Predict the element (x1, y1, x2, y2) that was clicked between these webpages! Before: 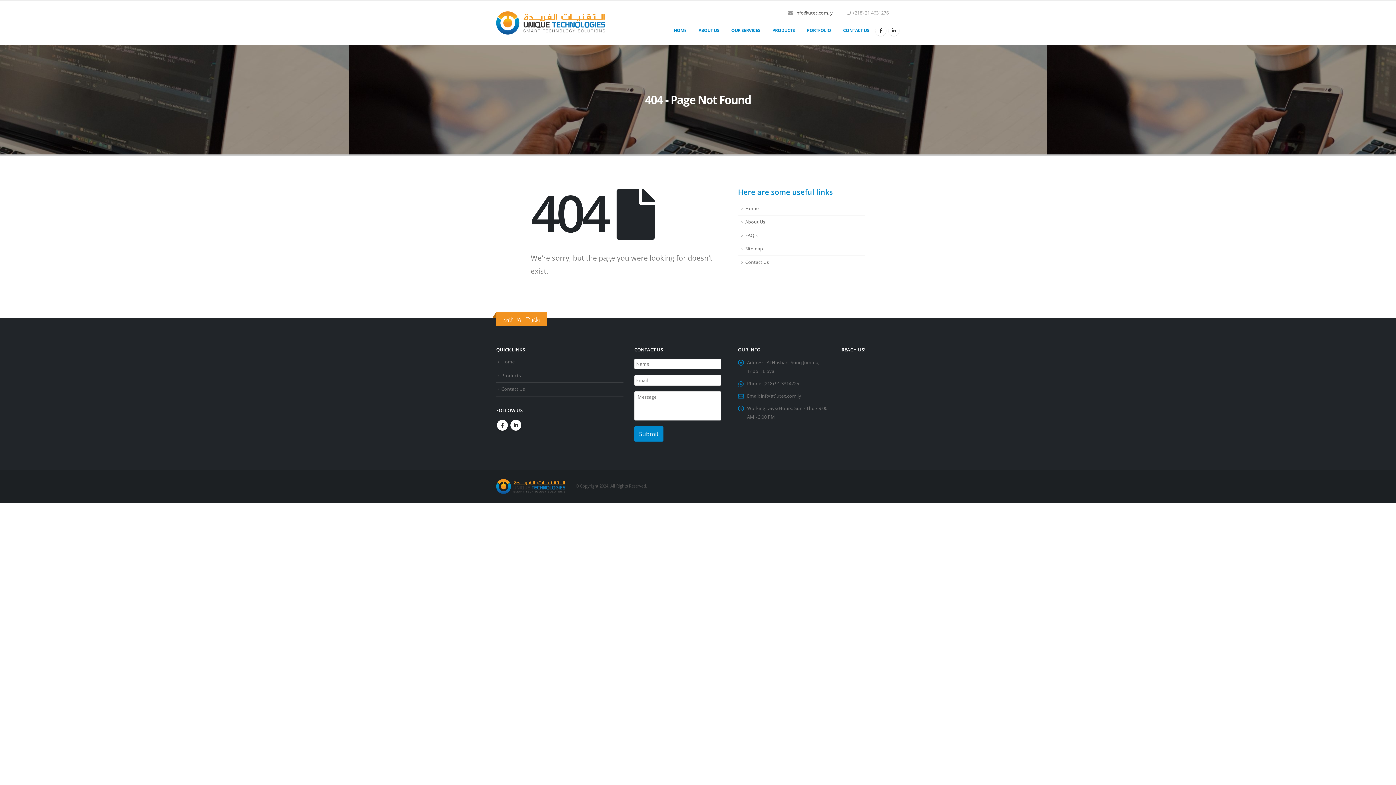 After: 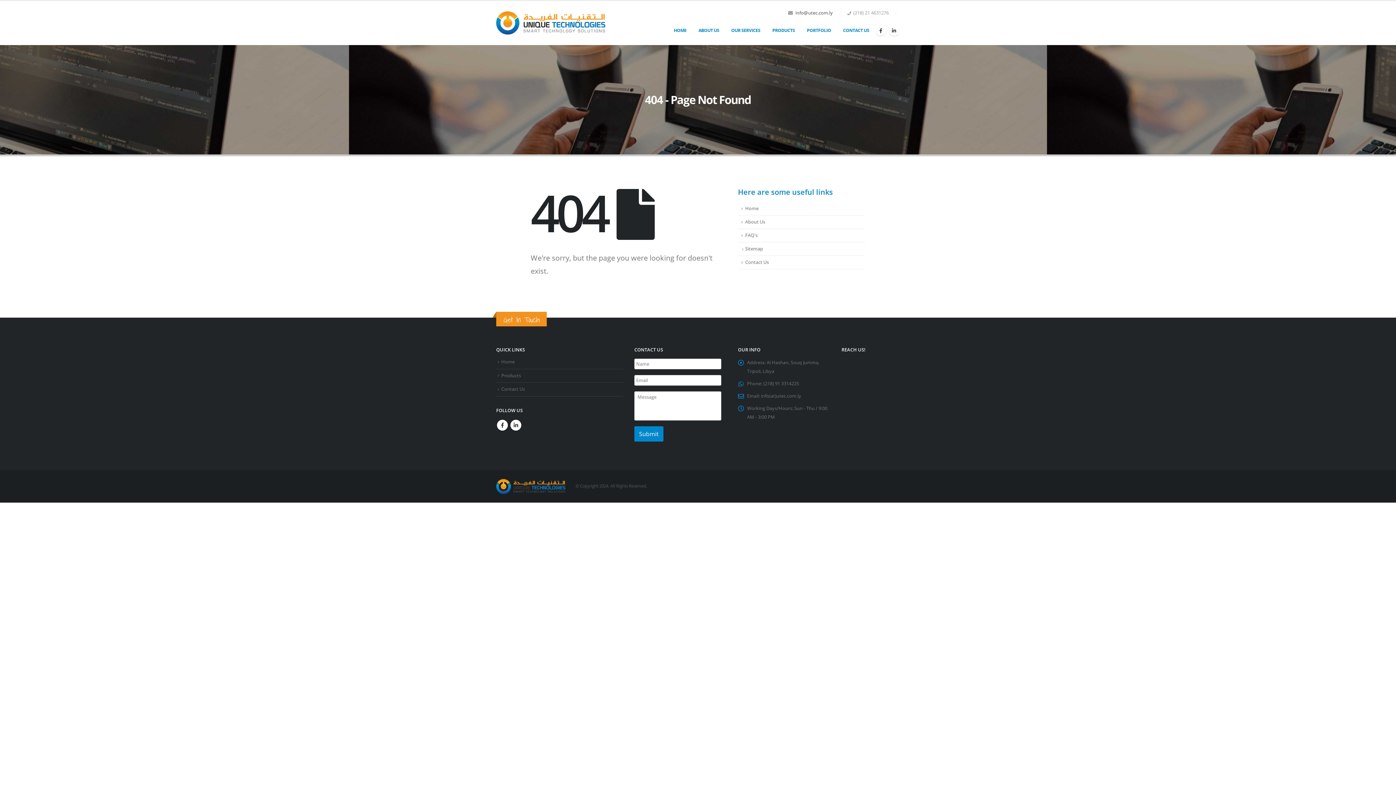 Action: bbox: (738, 242, 865, 256) label: Sitemap